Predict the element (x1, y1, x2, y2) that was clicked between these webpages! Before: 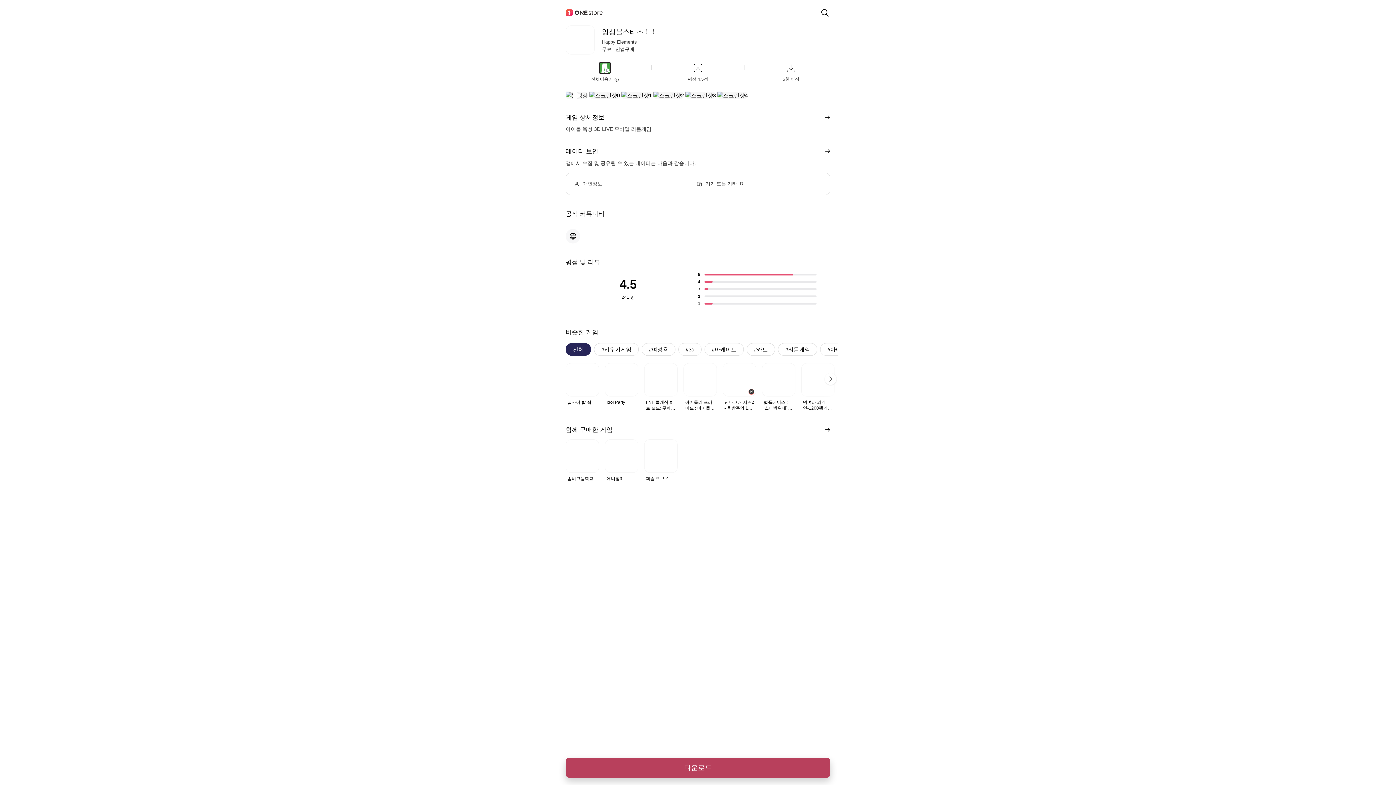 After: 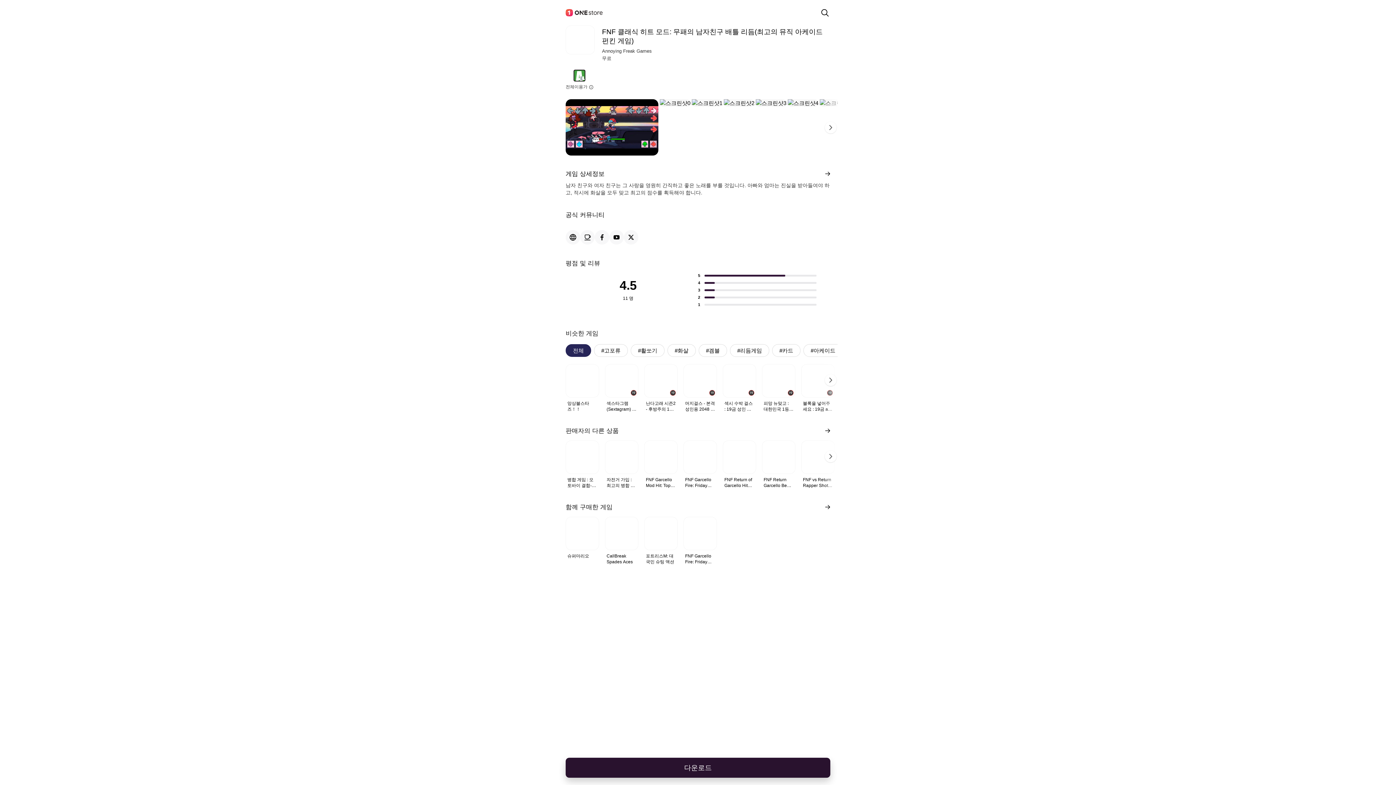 Action: label: FNF 클래식 히트 모드: 무패의 남자친구 배틀 리듬(최고의 뮤직 아케이드 펀킨 게임) bbox: (644, 363, 677, 411)